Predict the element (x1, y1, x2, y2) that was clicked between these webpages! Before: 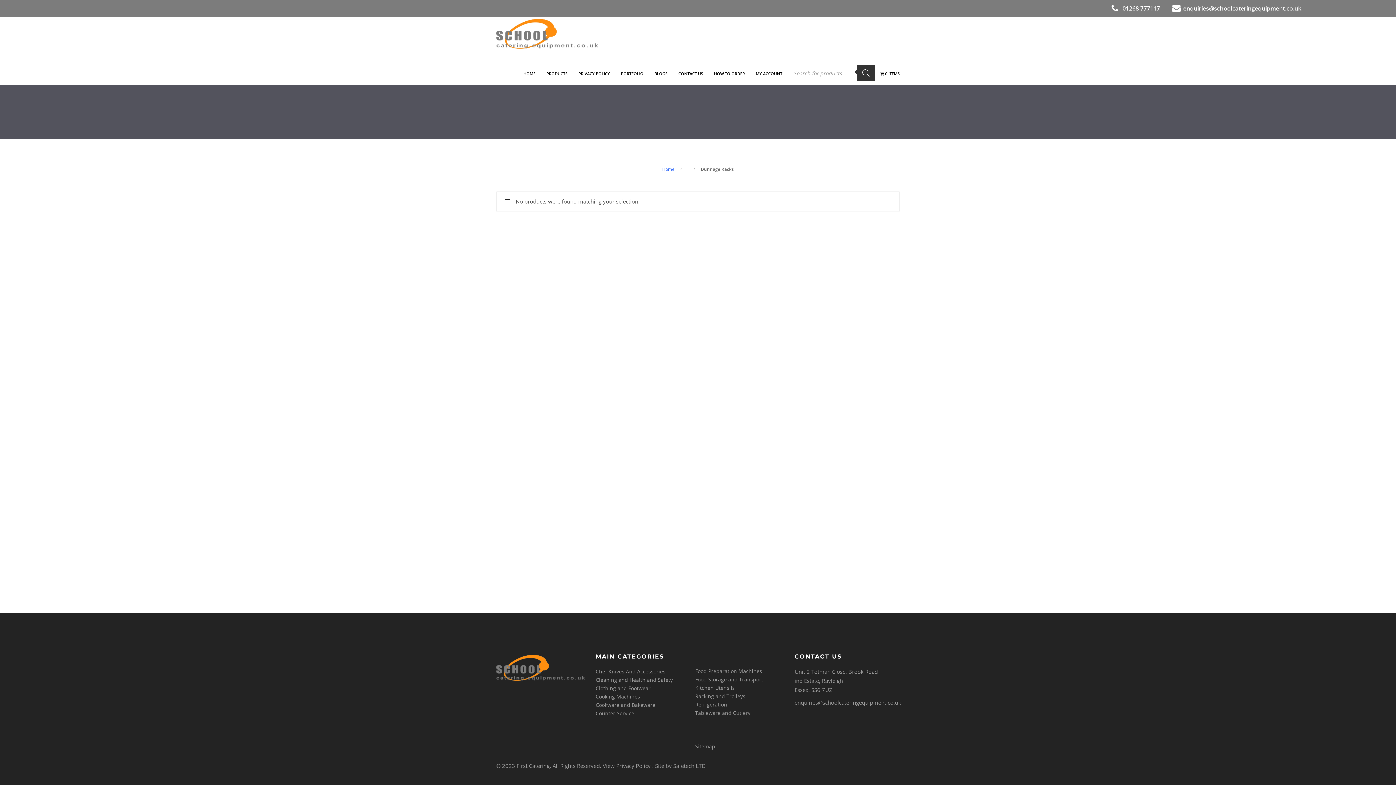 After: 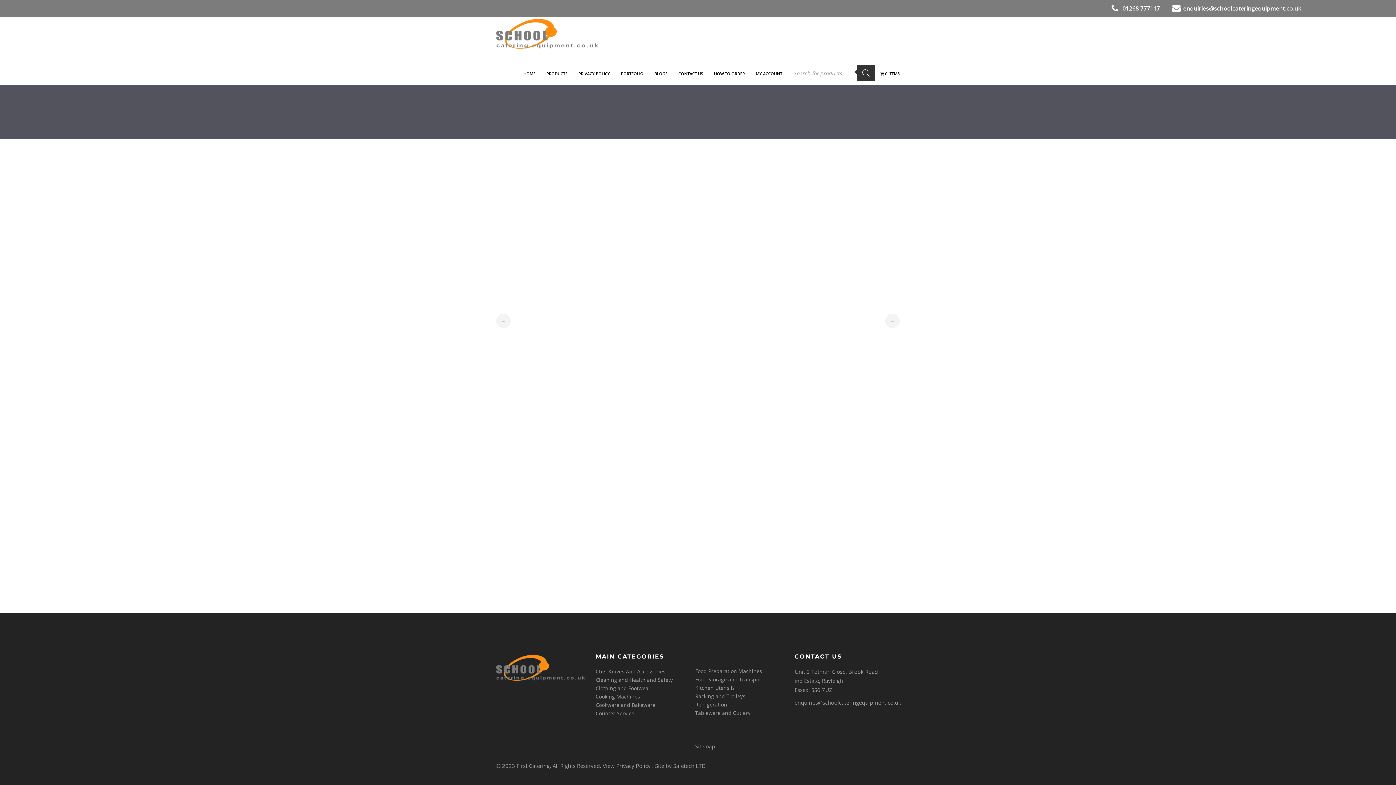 Action: bbox: (621, 55, 643, 84) label: PORTFOLIO